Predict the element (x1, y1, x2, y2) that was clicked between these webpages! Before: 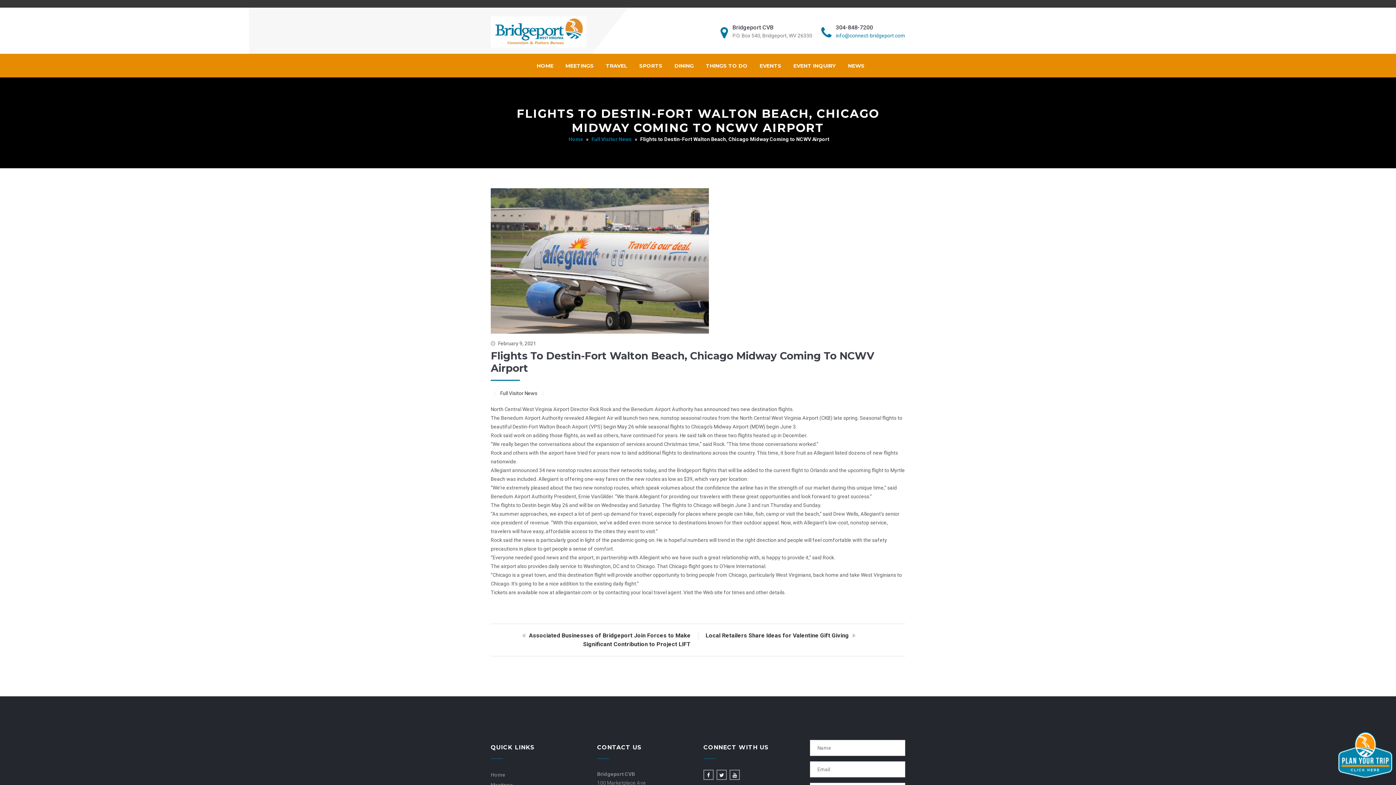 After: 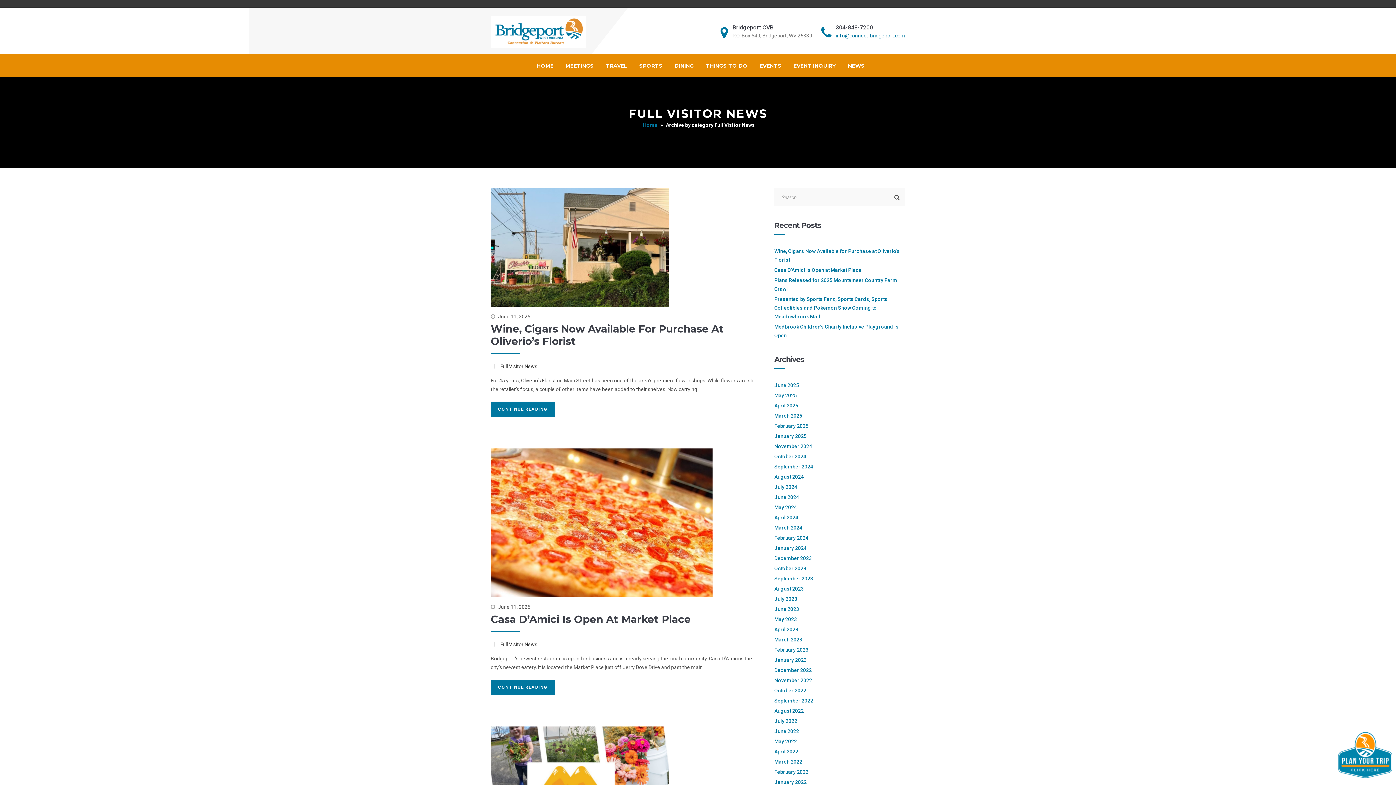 Action: bbox: (589, 136, 633, 142) label: Full Visitor News